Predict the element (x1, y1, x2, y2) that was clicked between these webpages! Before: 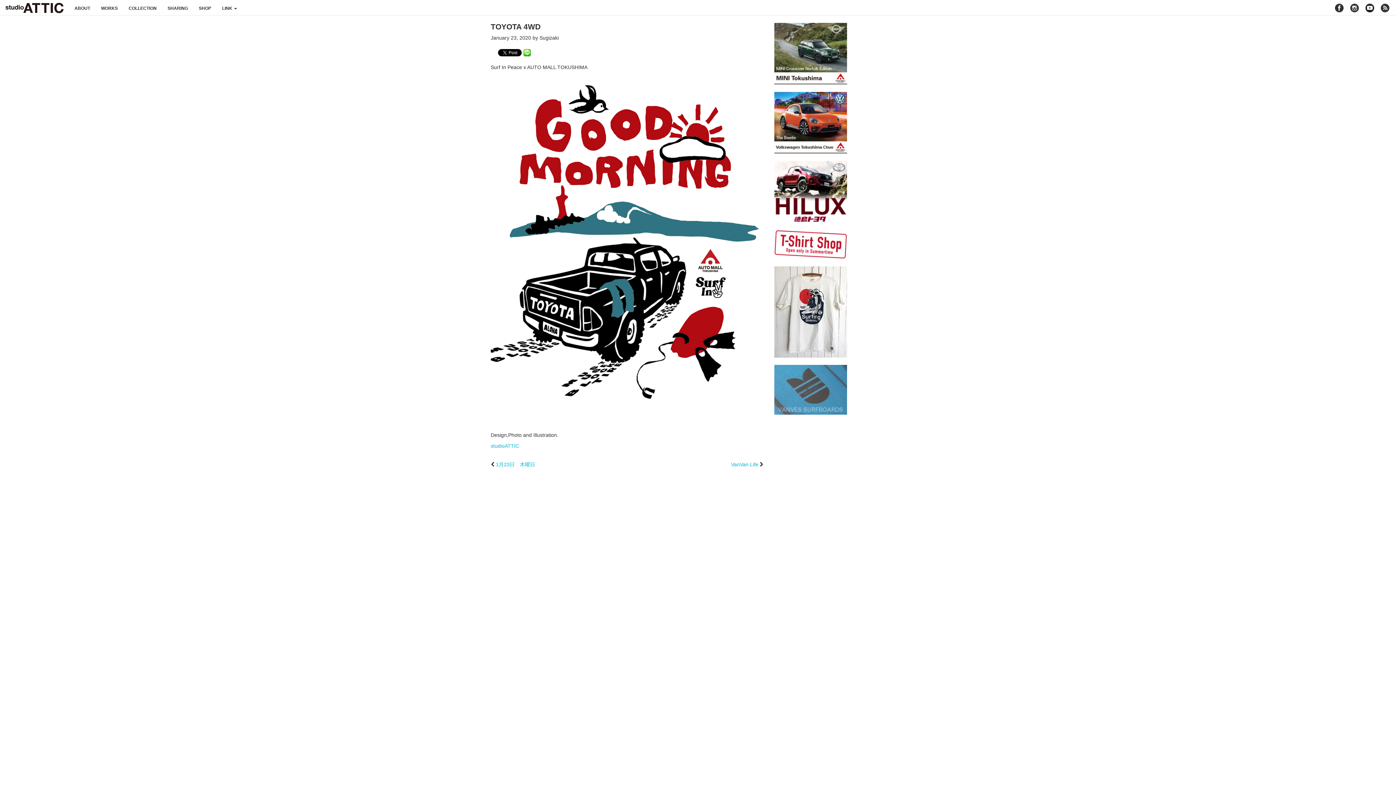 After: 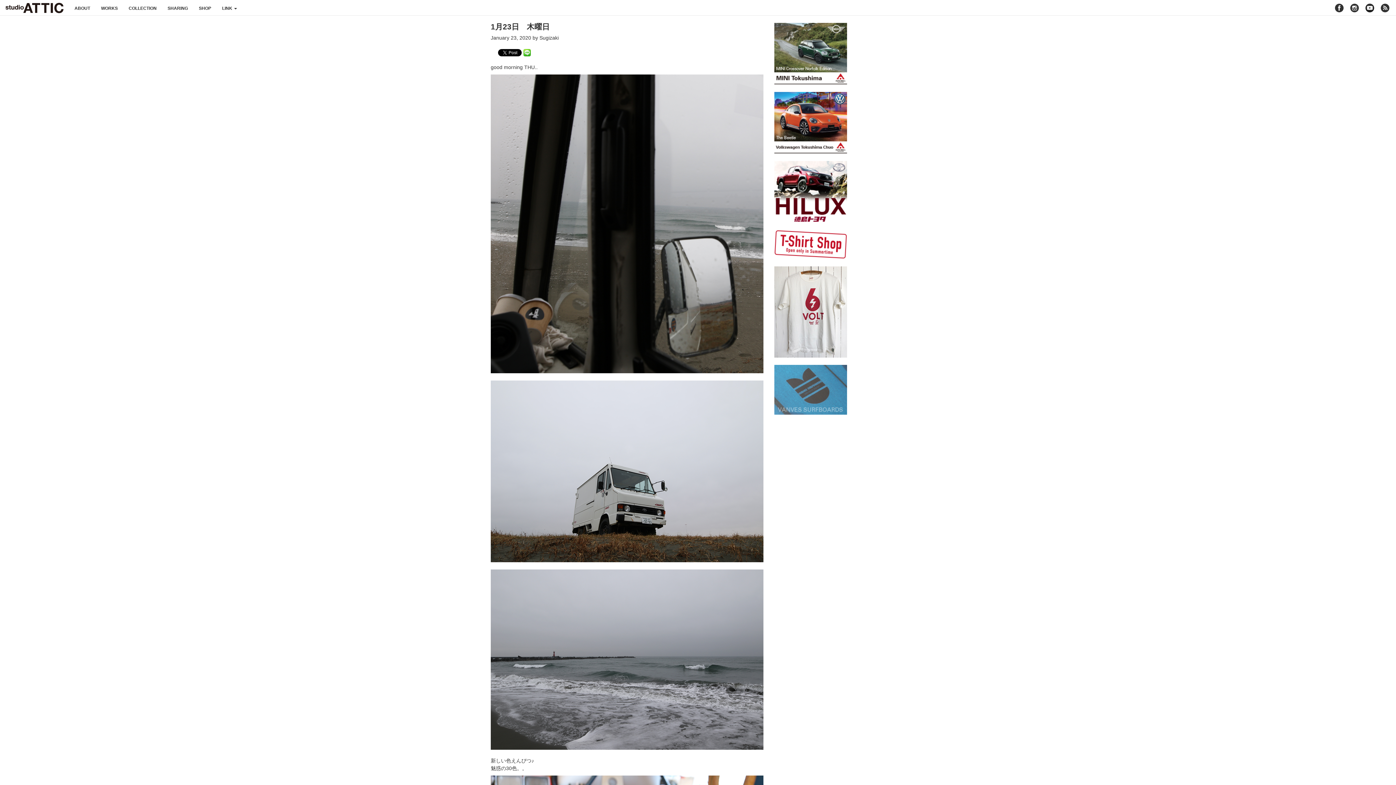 Action: bbox: (496, 461, 535, 467) label: 1月23日　木曜日